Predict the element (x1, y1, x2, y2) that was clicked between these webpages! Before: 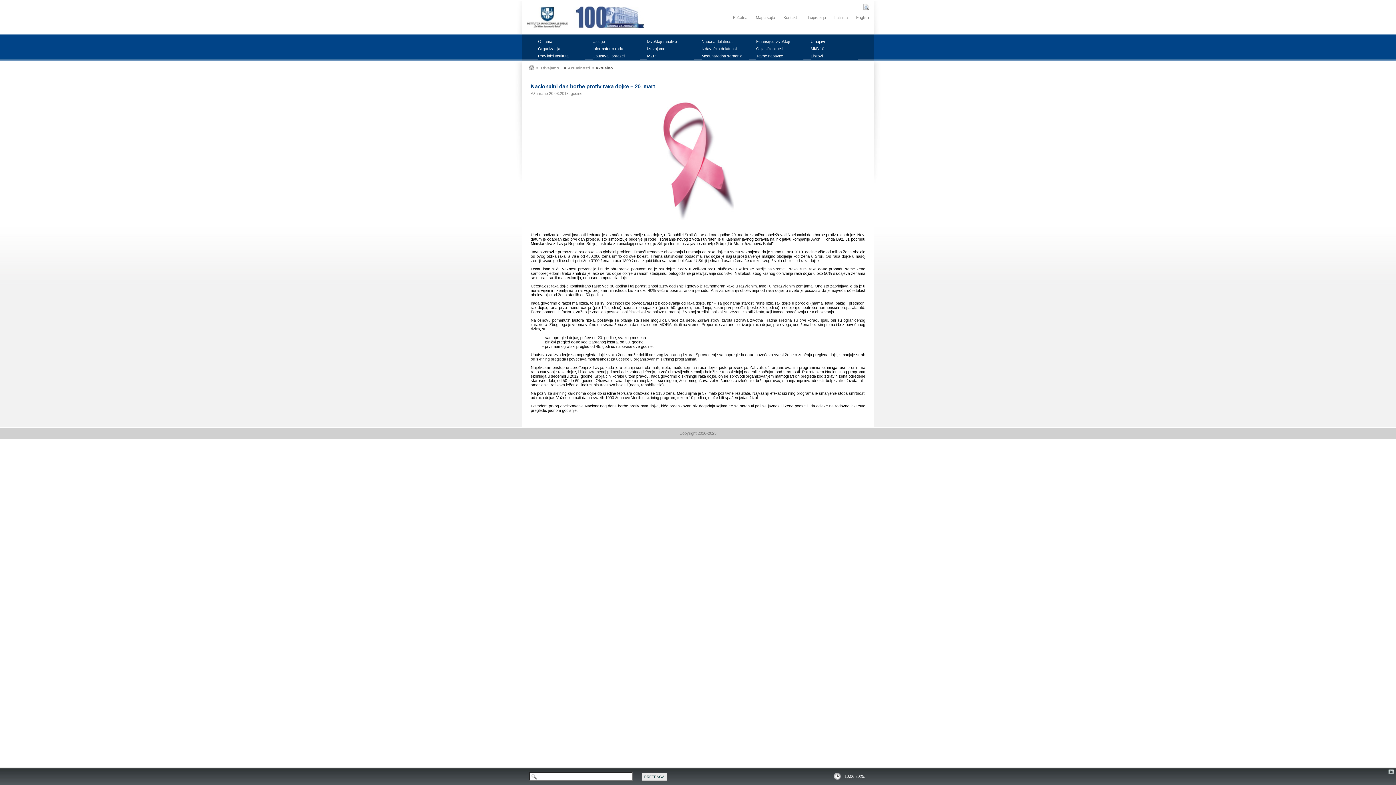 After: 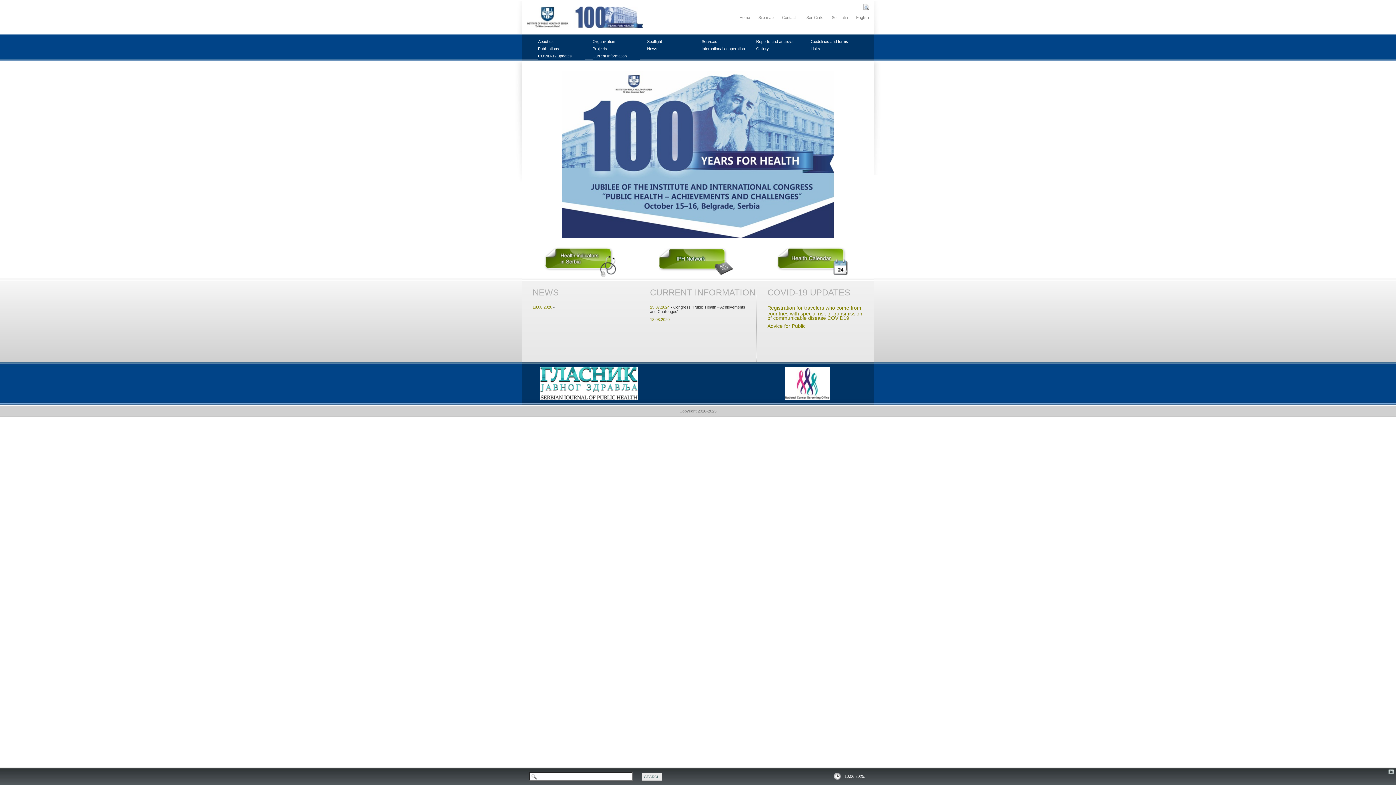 Action: label: English bbox: (856, 15, 869, 19)